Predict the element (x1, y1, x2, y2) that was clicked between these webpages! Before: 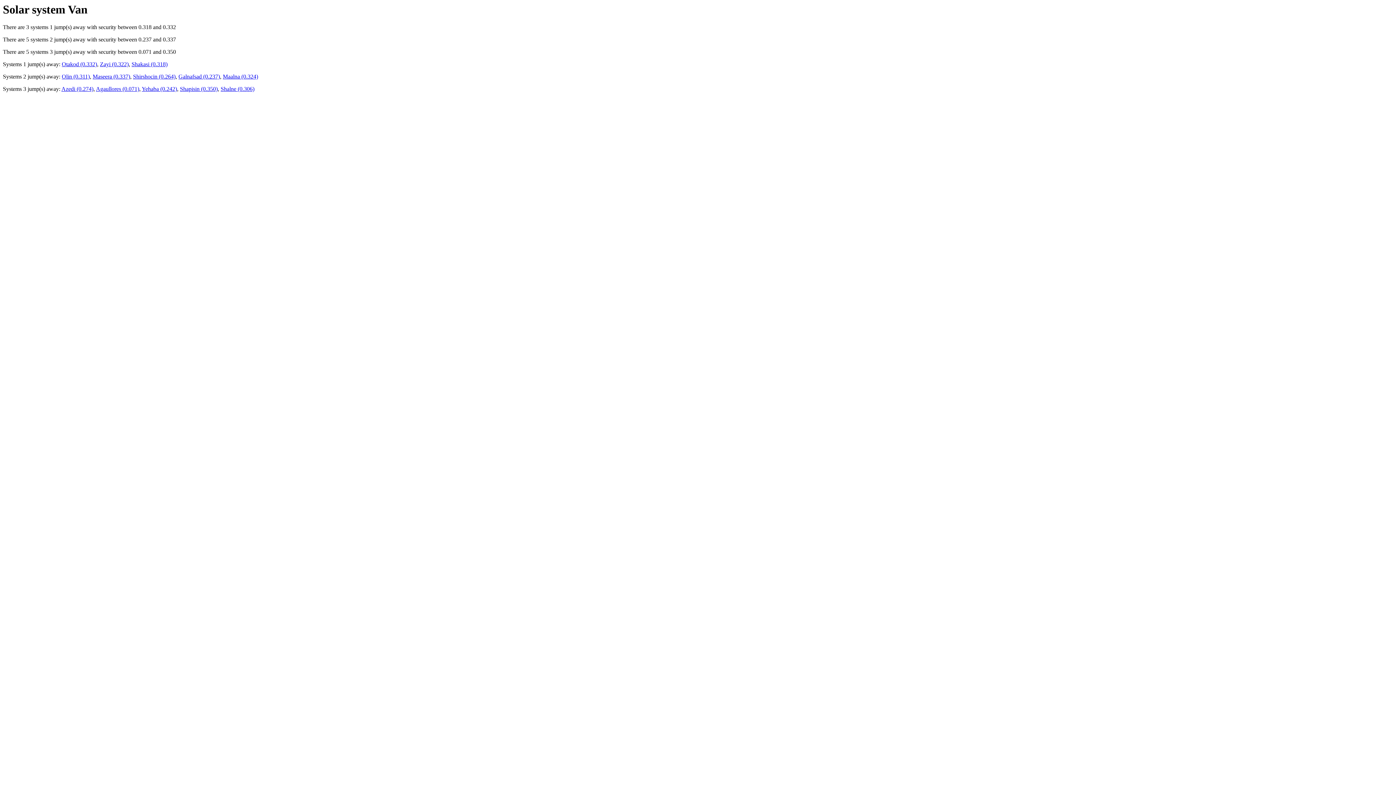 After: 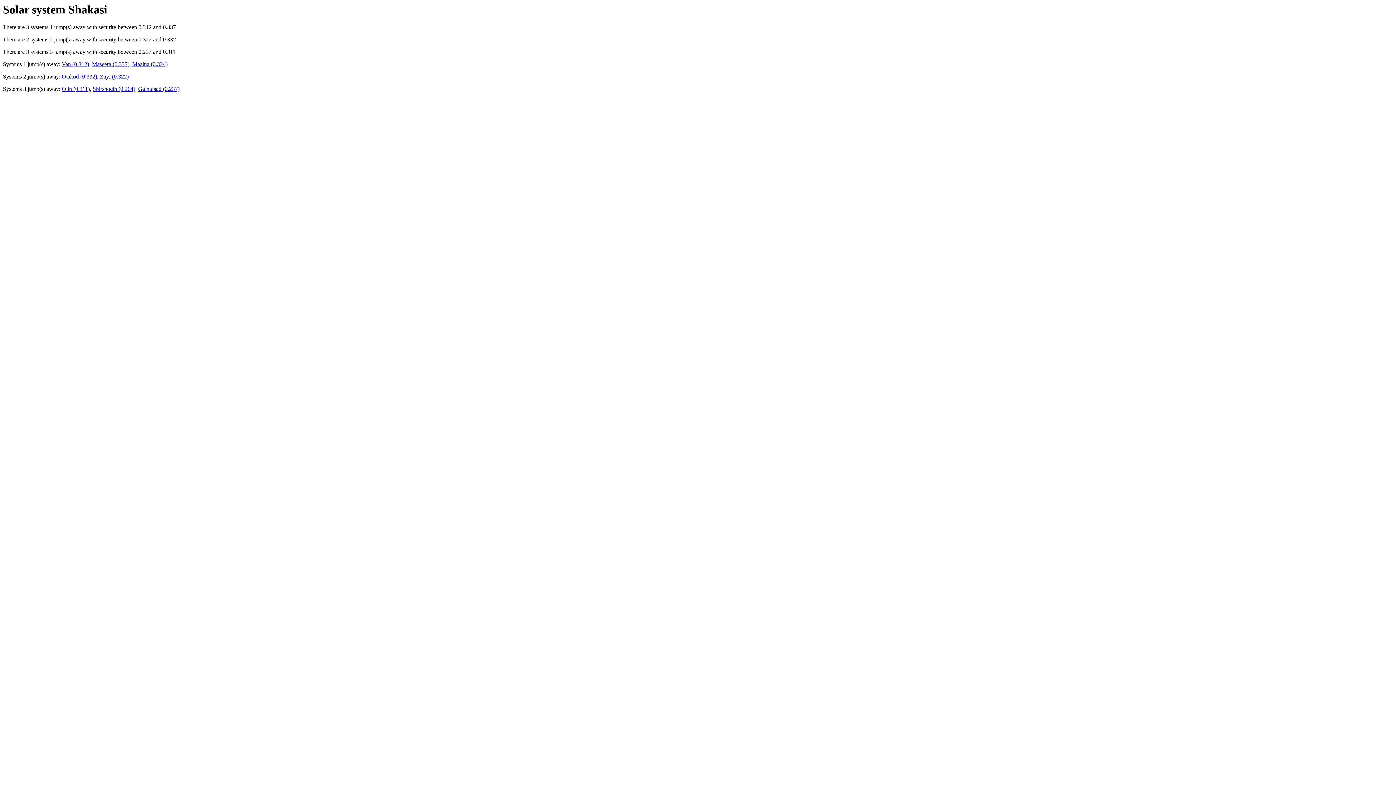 Action: label: Shakasi (0.318) bbox: (131, 61, 167, 67)